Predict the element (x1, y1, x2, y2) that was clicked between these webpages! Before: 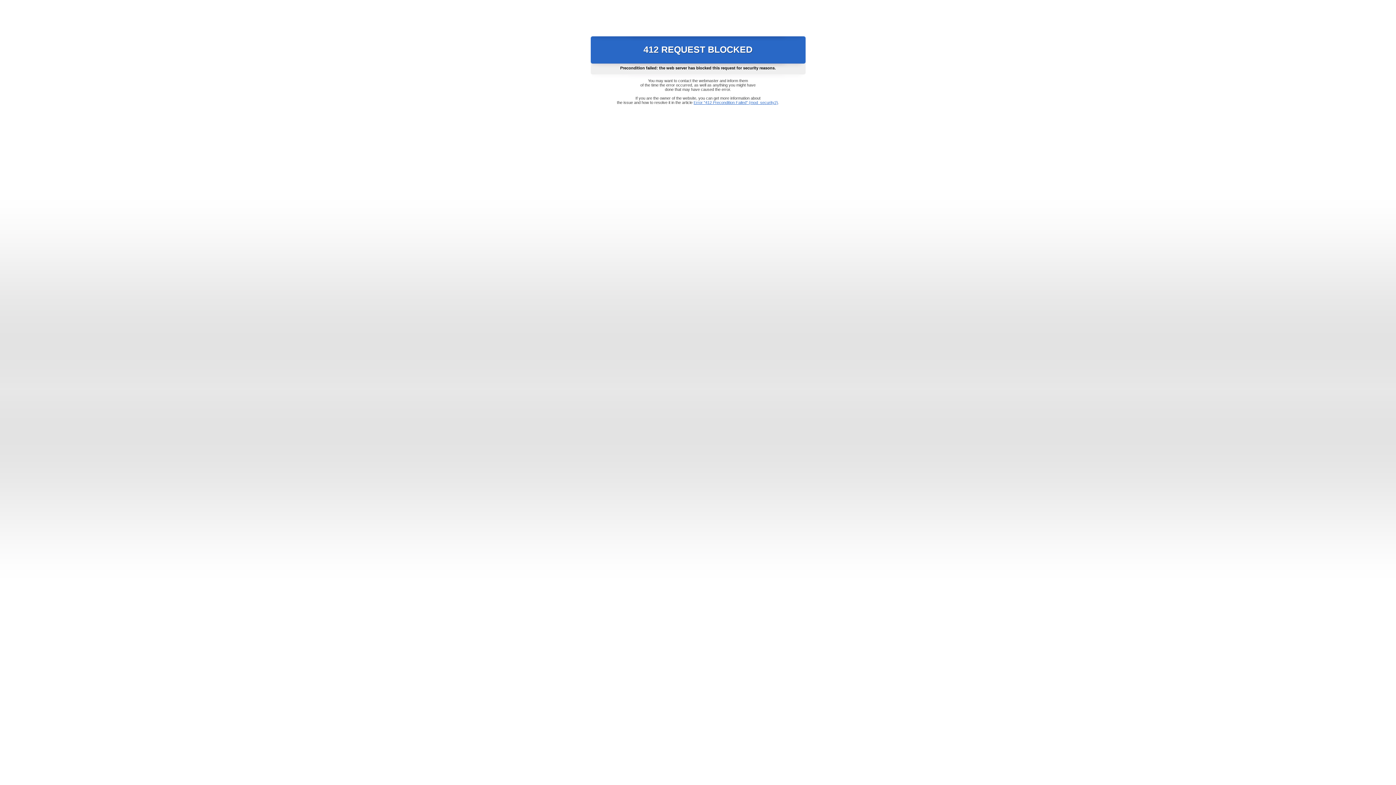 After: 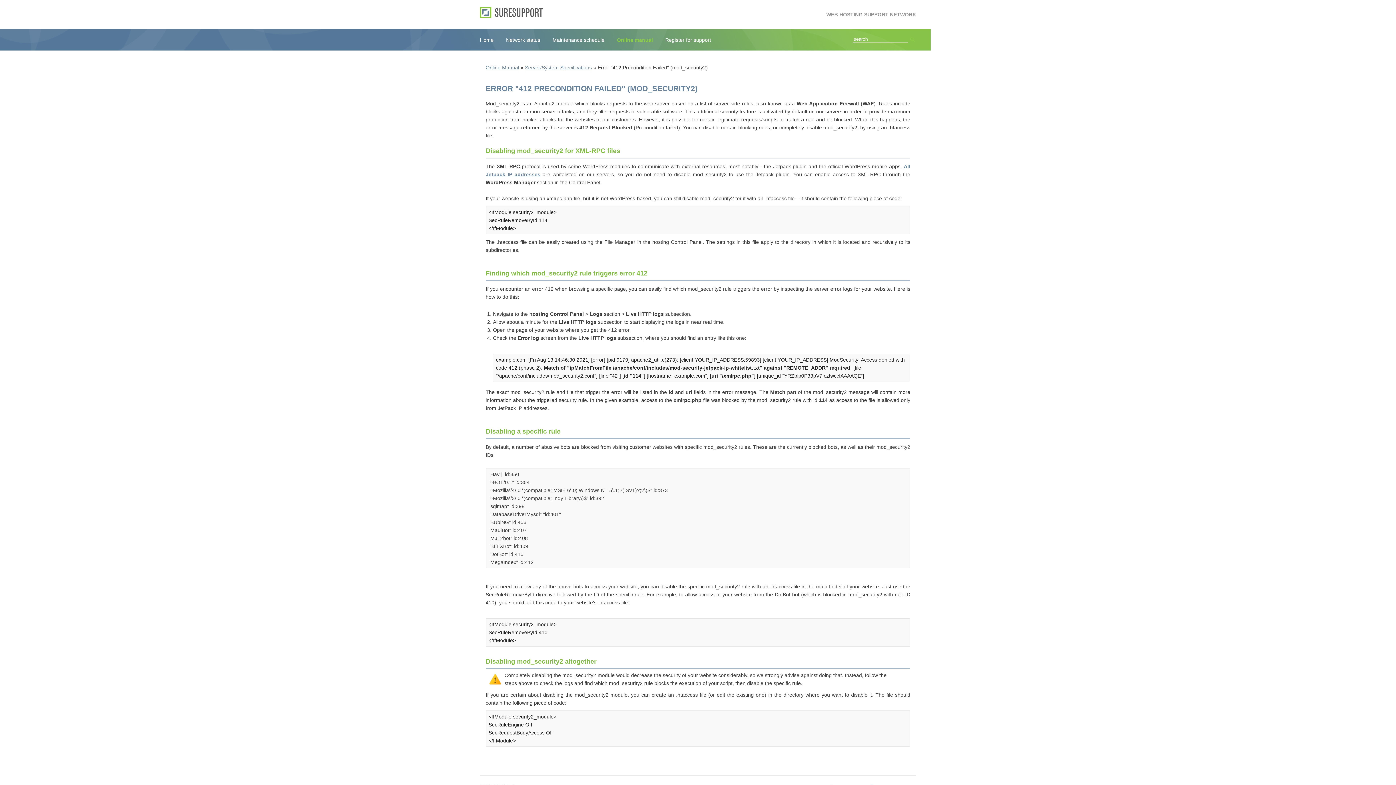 Action: label: Error "412 Precondition Failed" (mod_security2) bbox: (693, 100, 778, 104)